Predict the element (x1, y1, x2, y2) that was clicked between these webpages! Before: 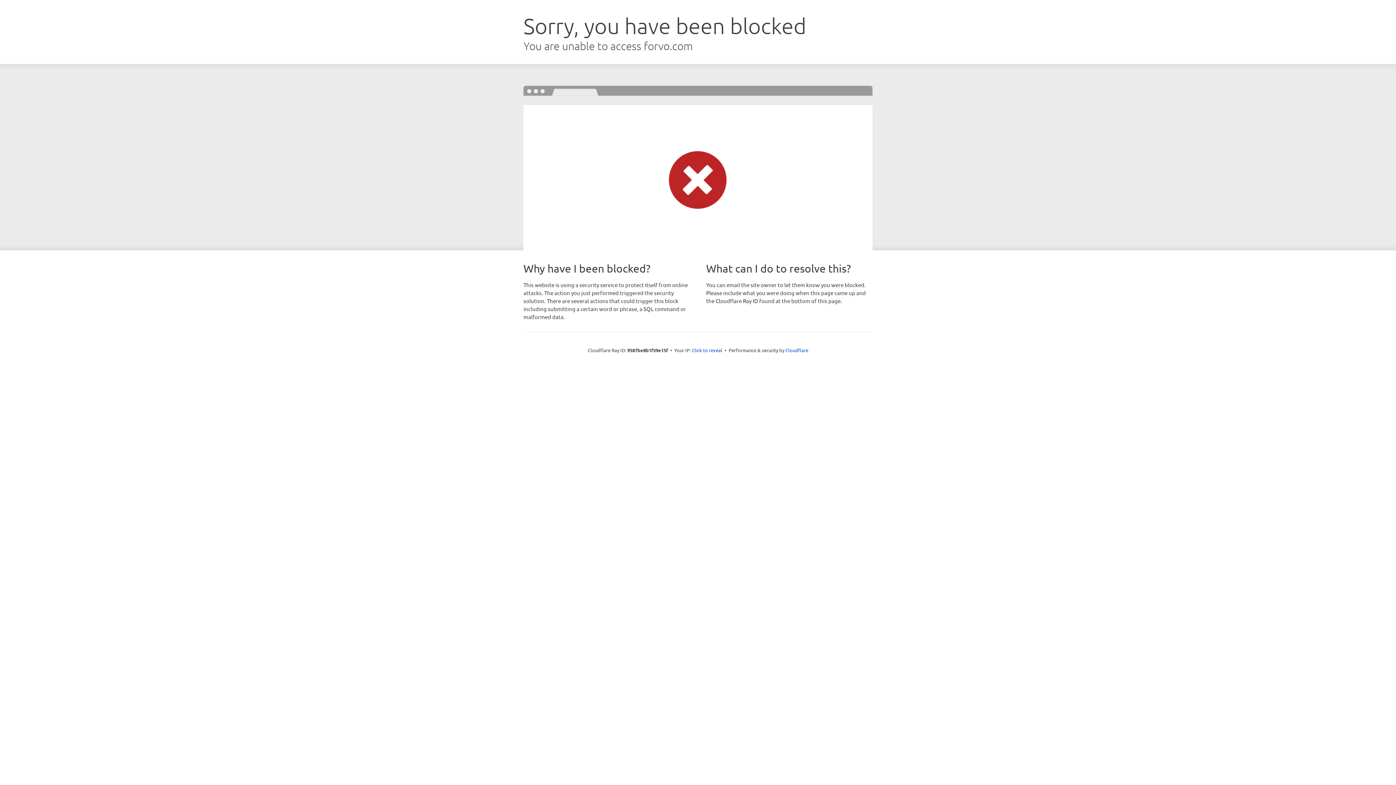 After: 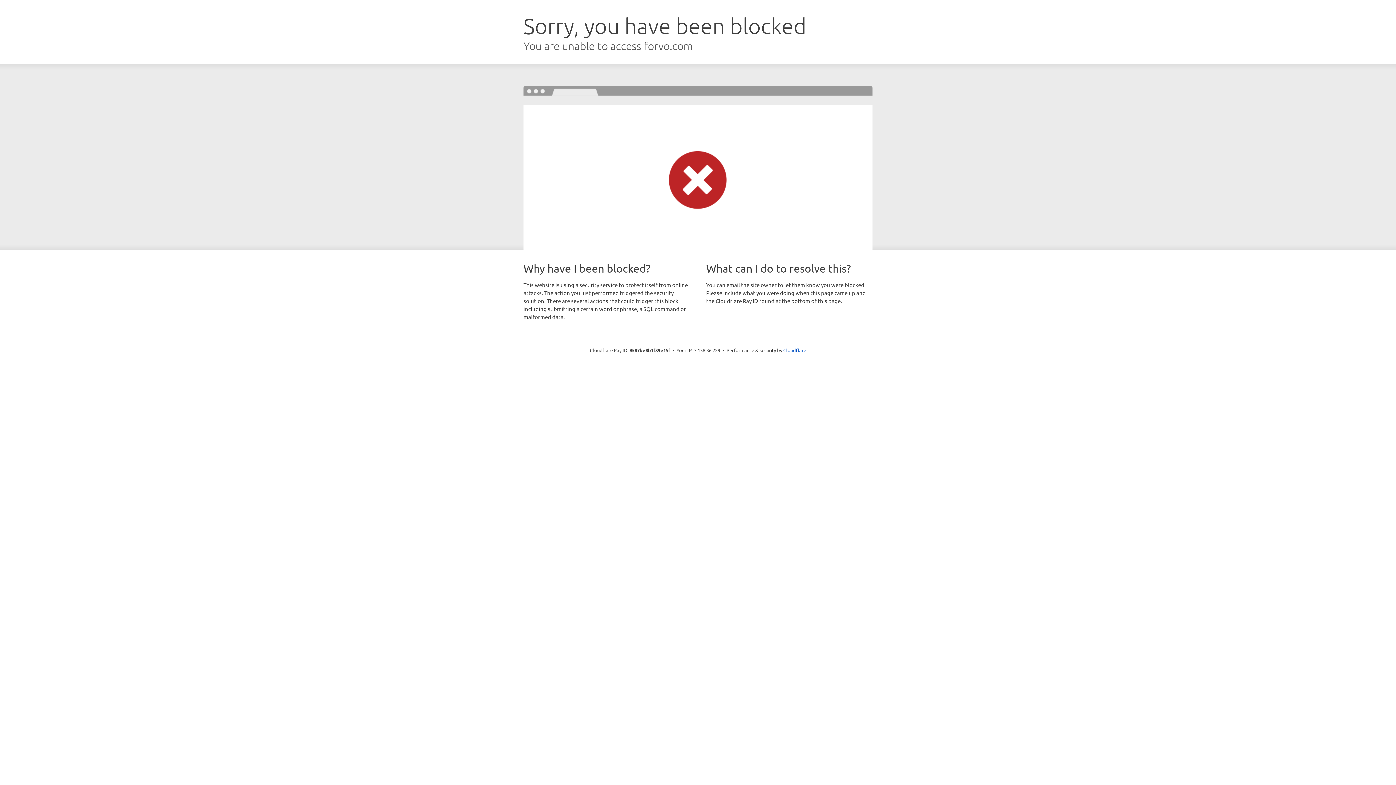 Action: bbox: (692, 346, 722, 353) label: Click to reveal